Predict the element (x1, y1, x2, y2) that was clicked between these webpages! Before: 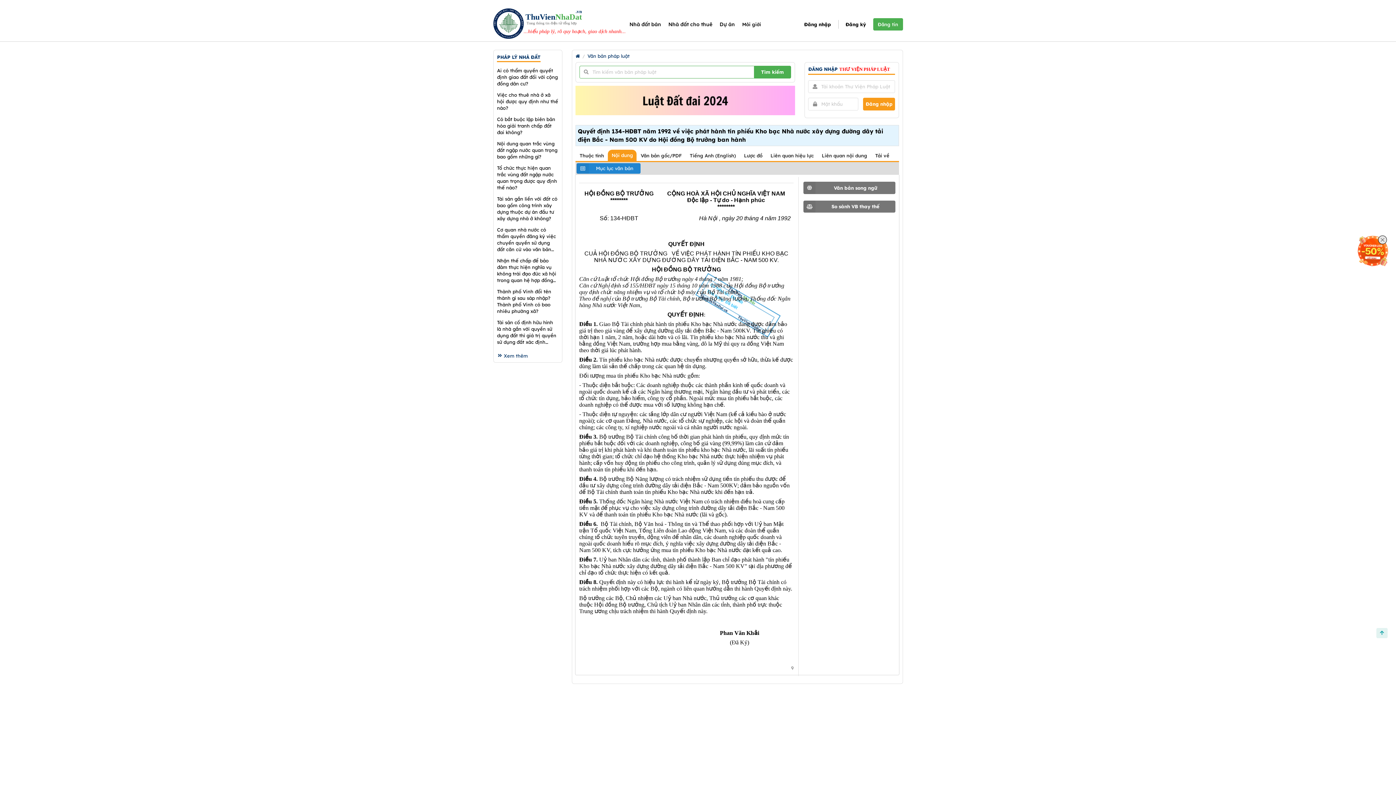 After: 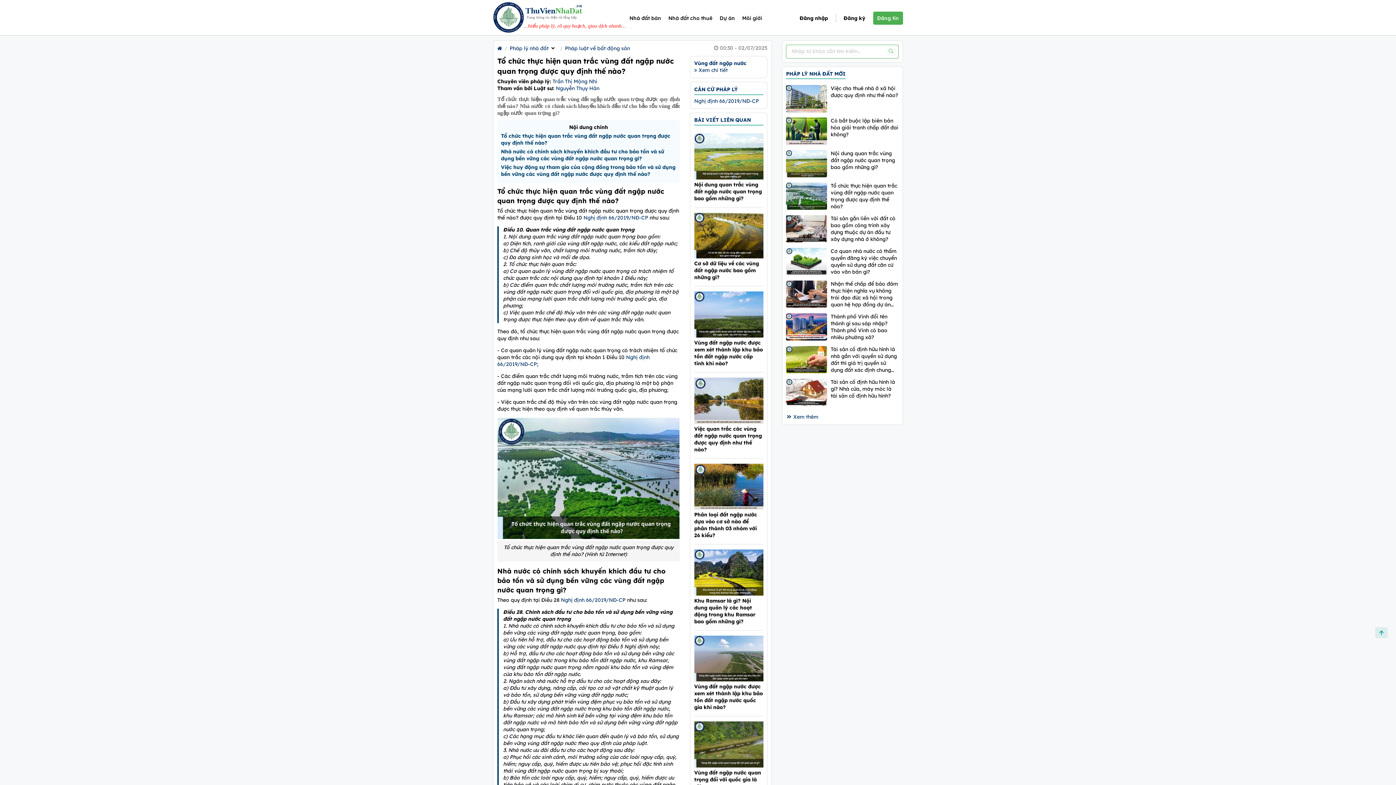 Action: bbox: (497, 164, 558, 190) label: Tổ chức thực hiện quan trắc vùng đất ngập nước quan trọng được quy định thế nào?